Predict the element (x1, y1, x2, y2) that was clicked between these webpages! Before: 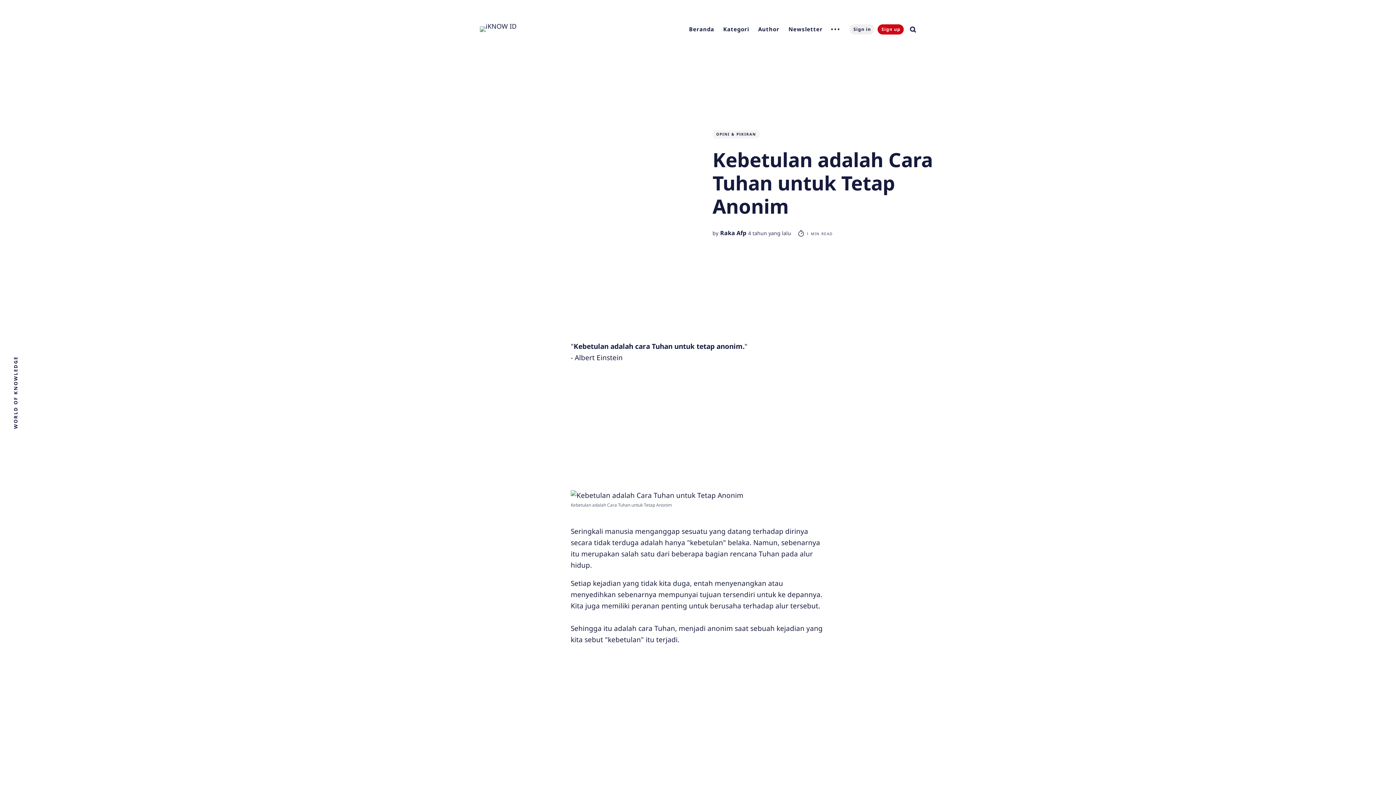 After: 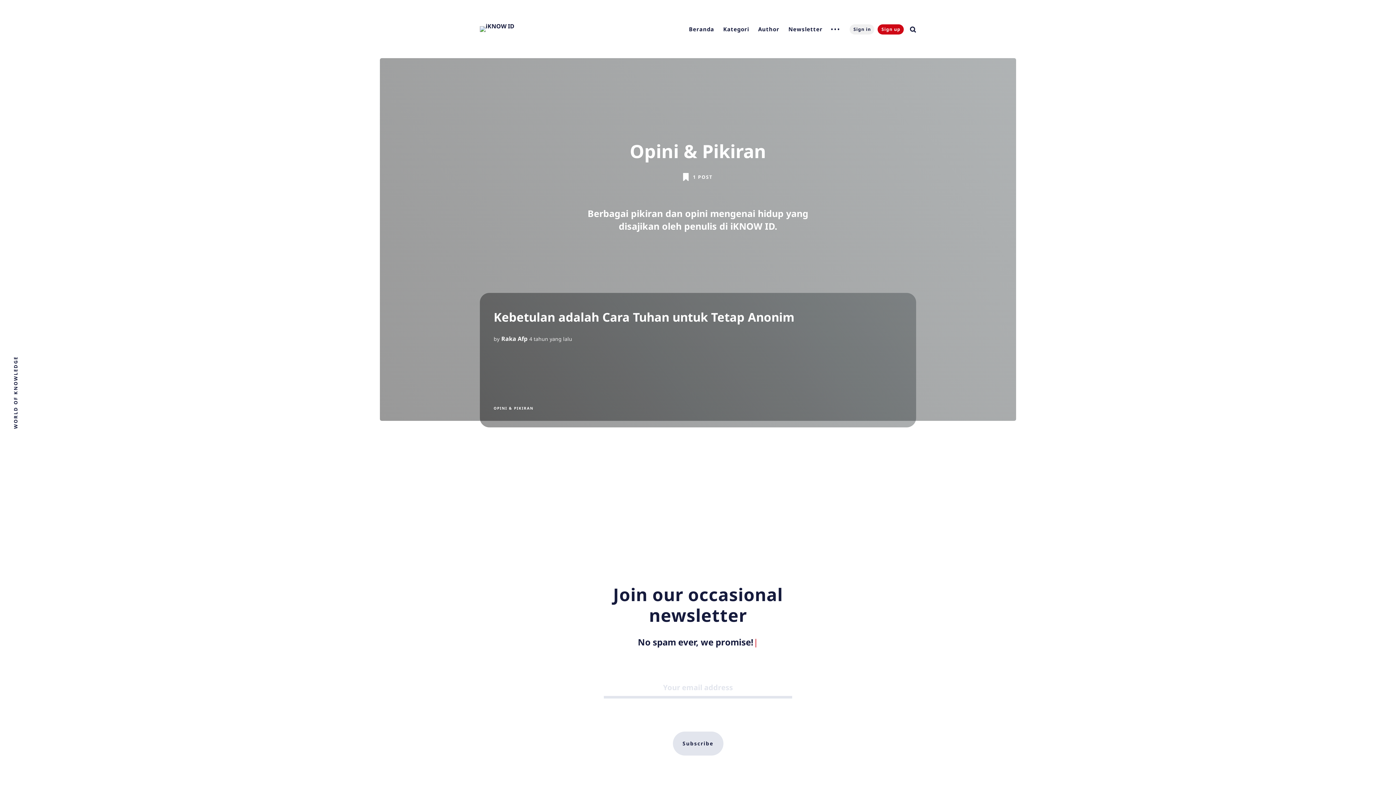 Action: bbox: (712, 130, 759, 138) label: OPINI & PIKIRAN